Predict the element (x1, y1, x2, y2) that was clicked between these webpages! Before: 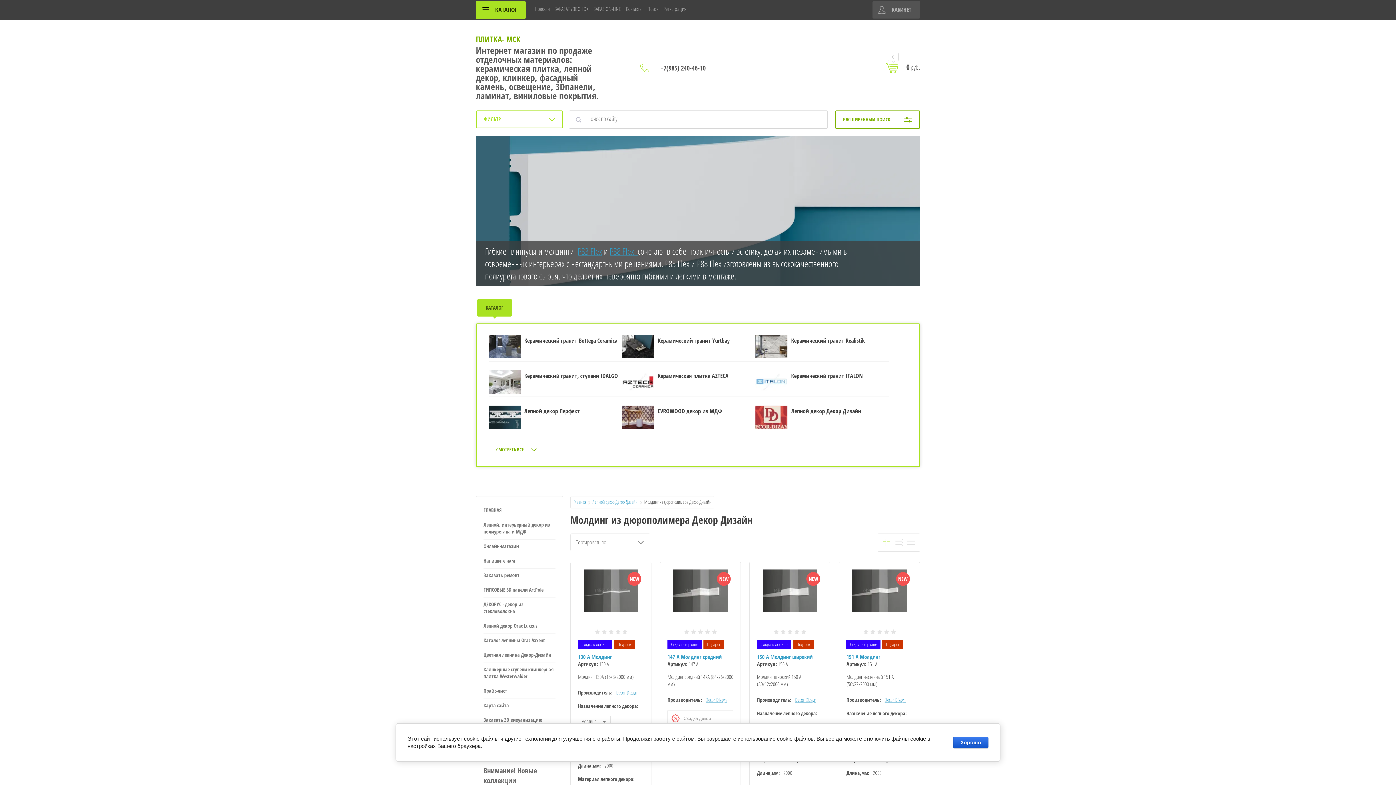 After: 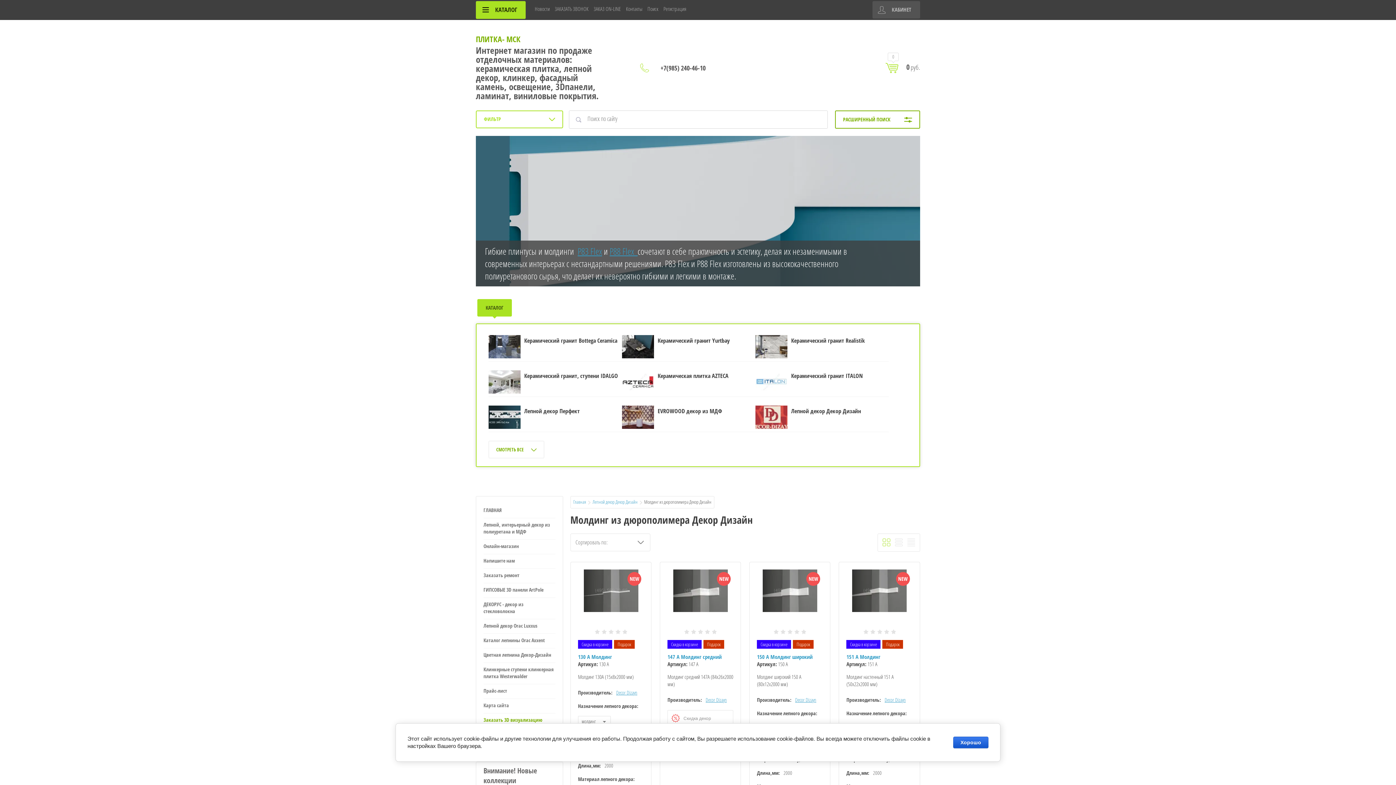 Action: bbox: (483, 713, 555, 728) label: Заказать 3D визуализацию